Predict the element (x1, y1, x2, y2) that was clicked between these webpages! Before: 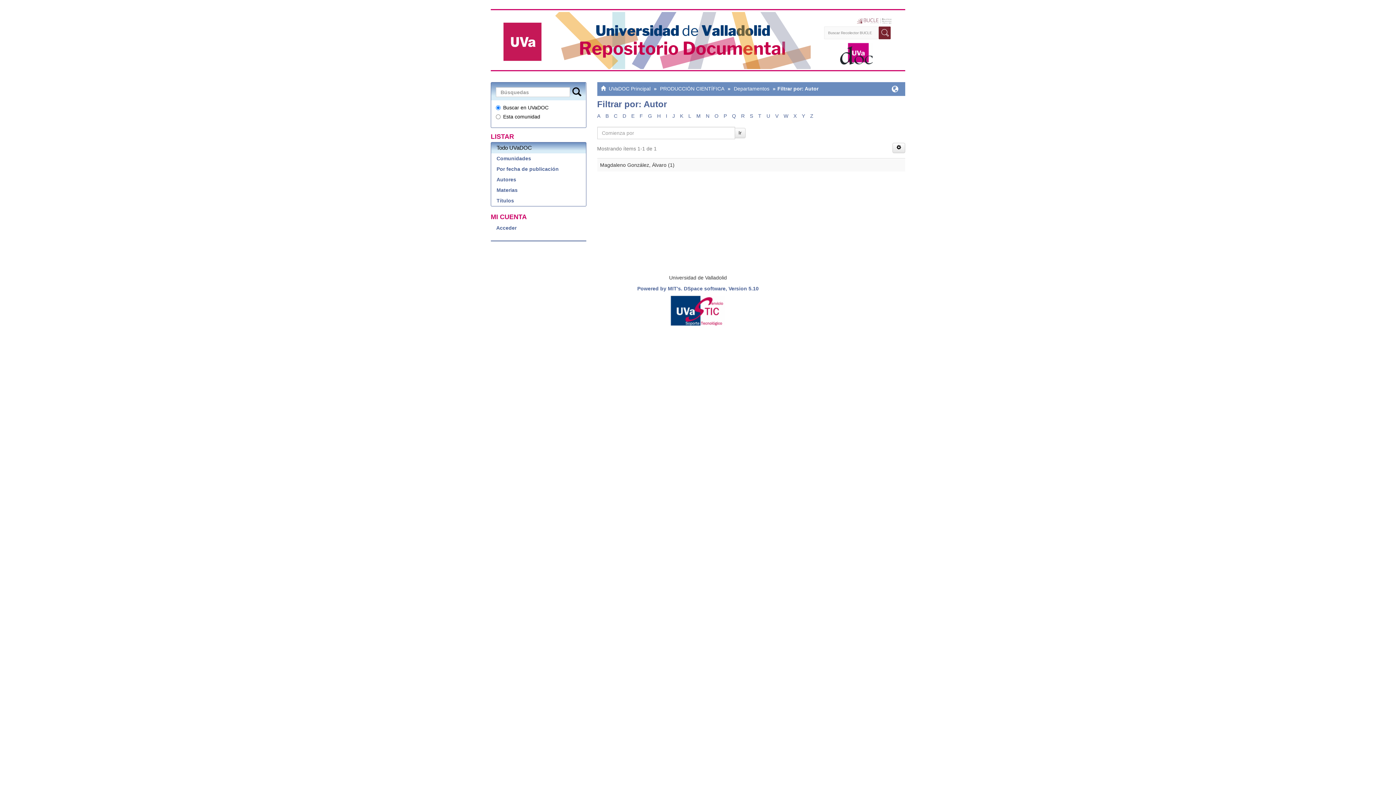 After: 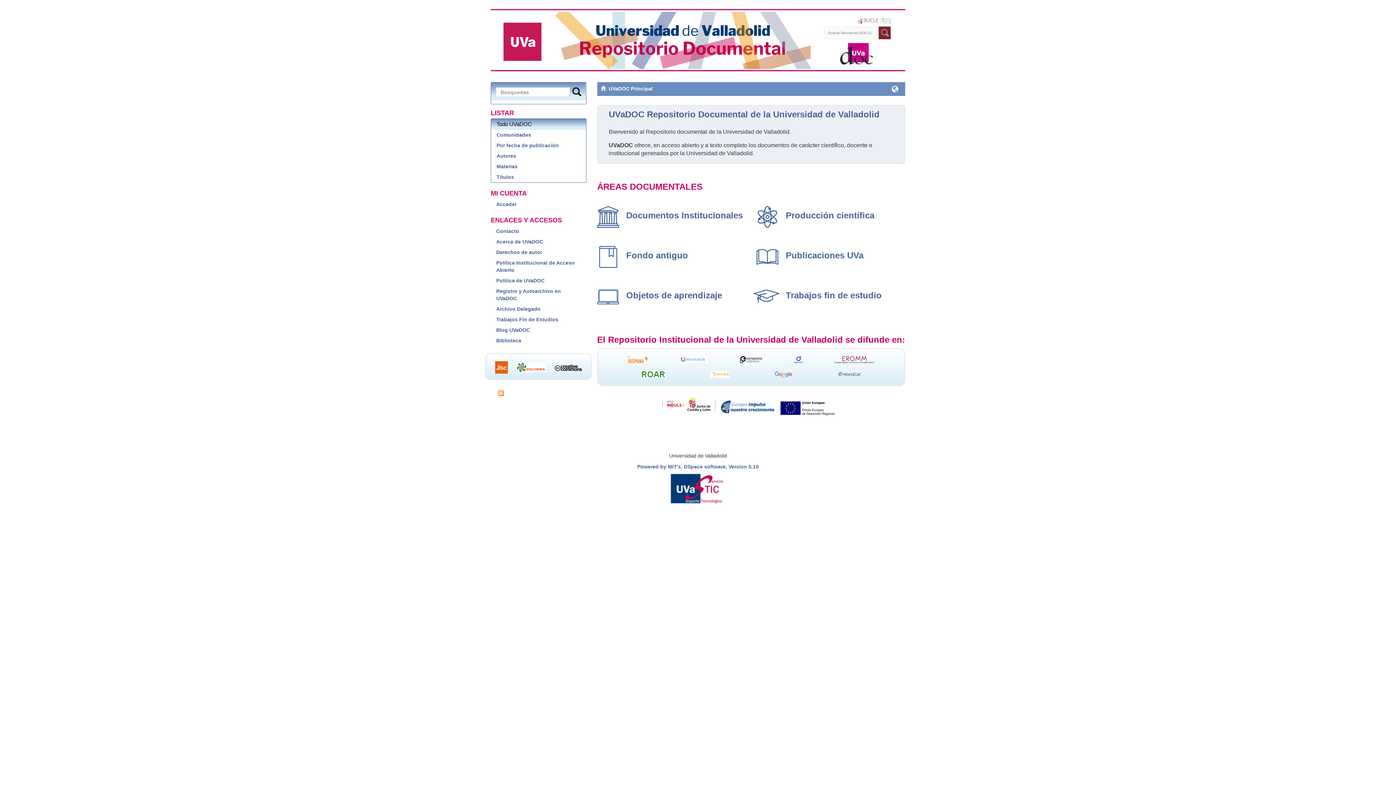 Action: label: UVaDOC Principal bbox: (608, 85, 650, 91)